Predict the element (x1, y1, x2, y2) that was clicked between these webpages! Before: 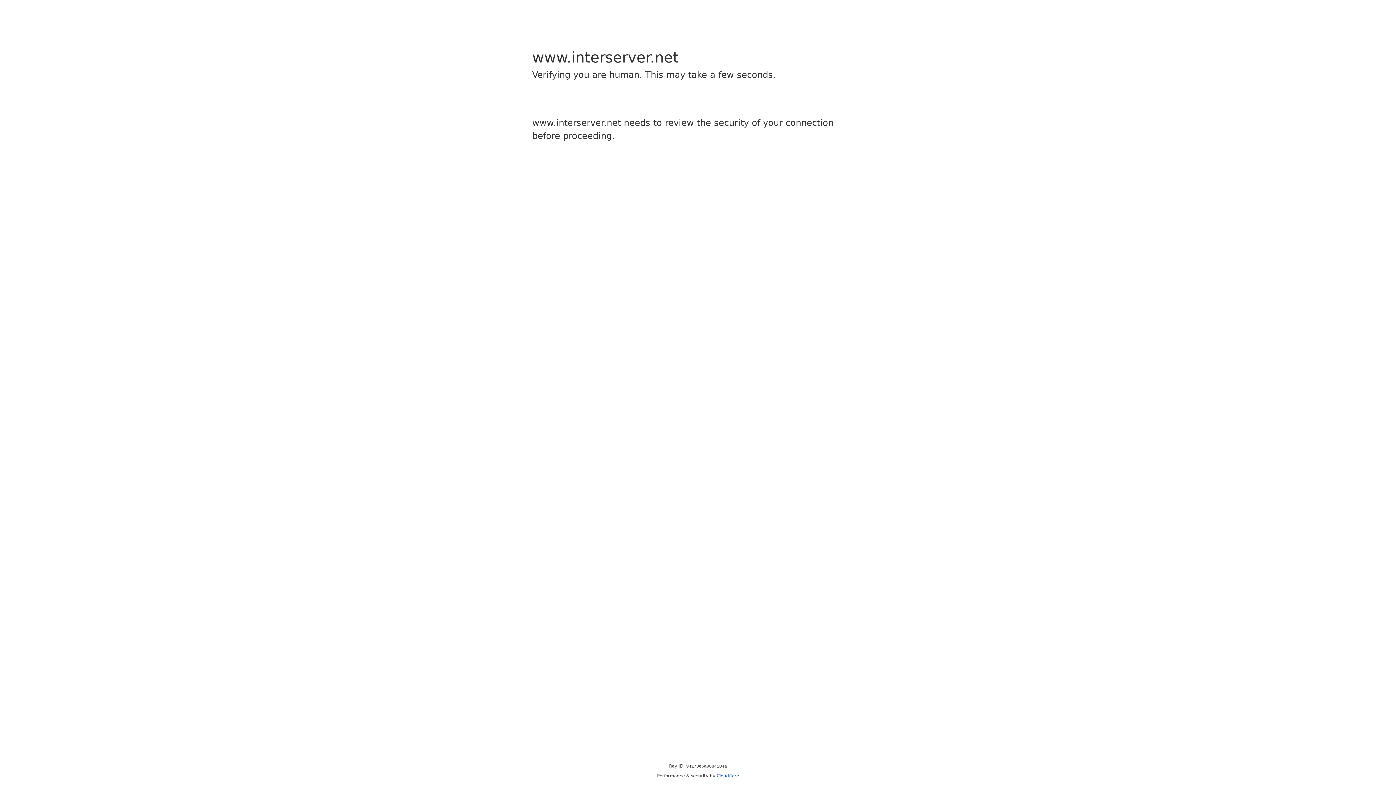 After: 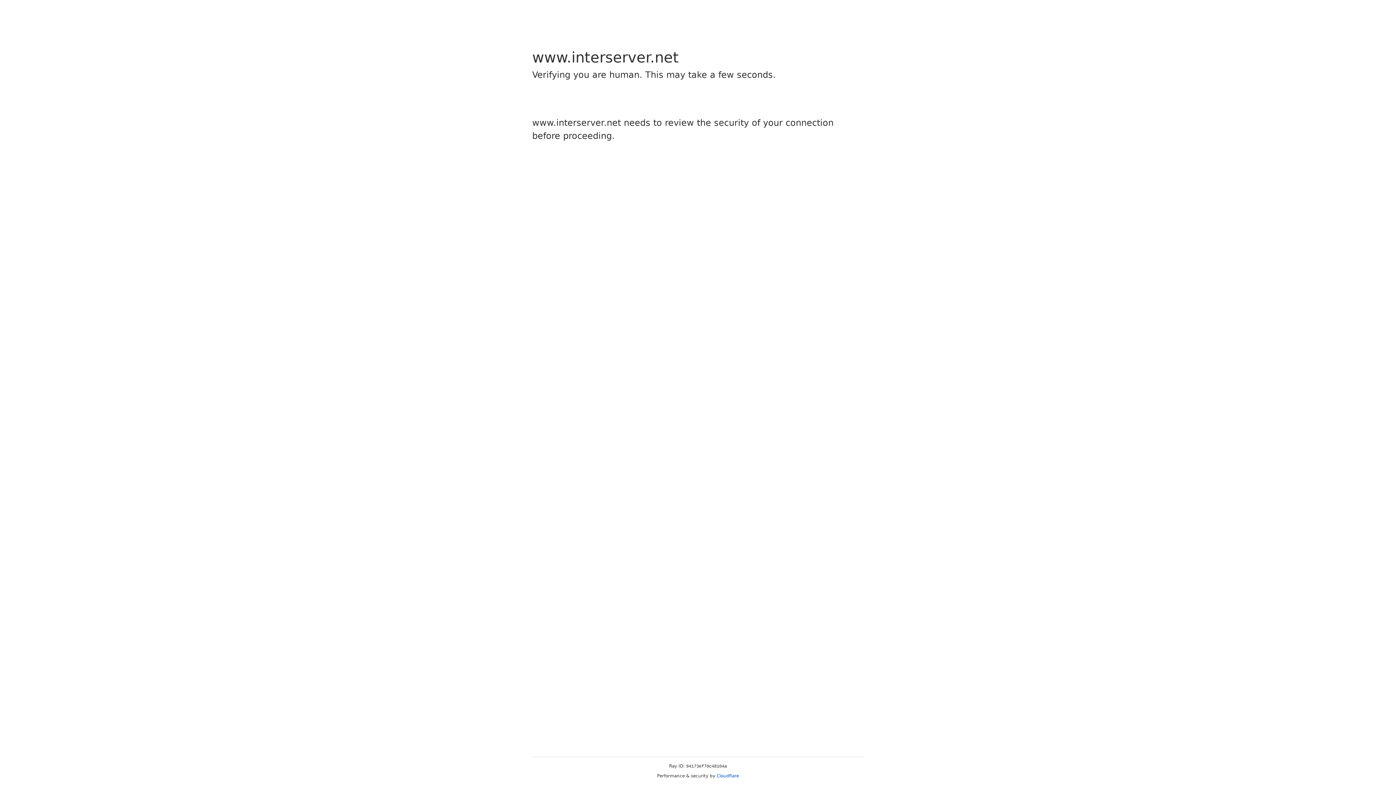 Action: label: Cloudflare bbox: (716, 773, 739, 778)